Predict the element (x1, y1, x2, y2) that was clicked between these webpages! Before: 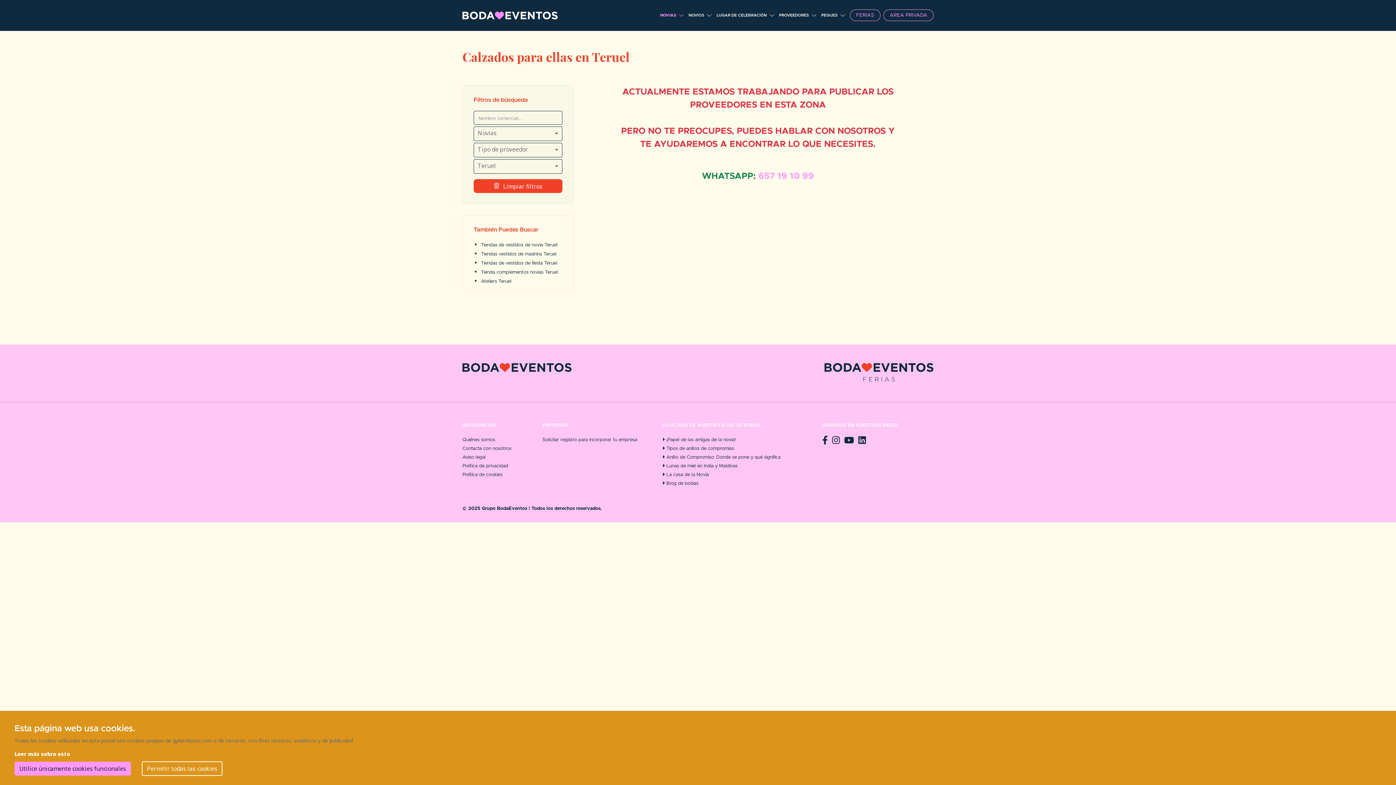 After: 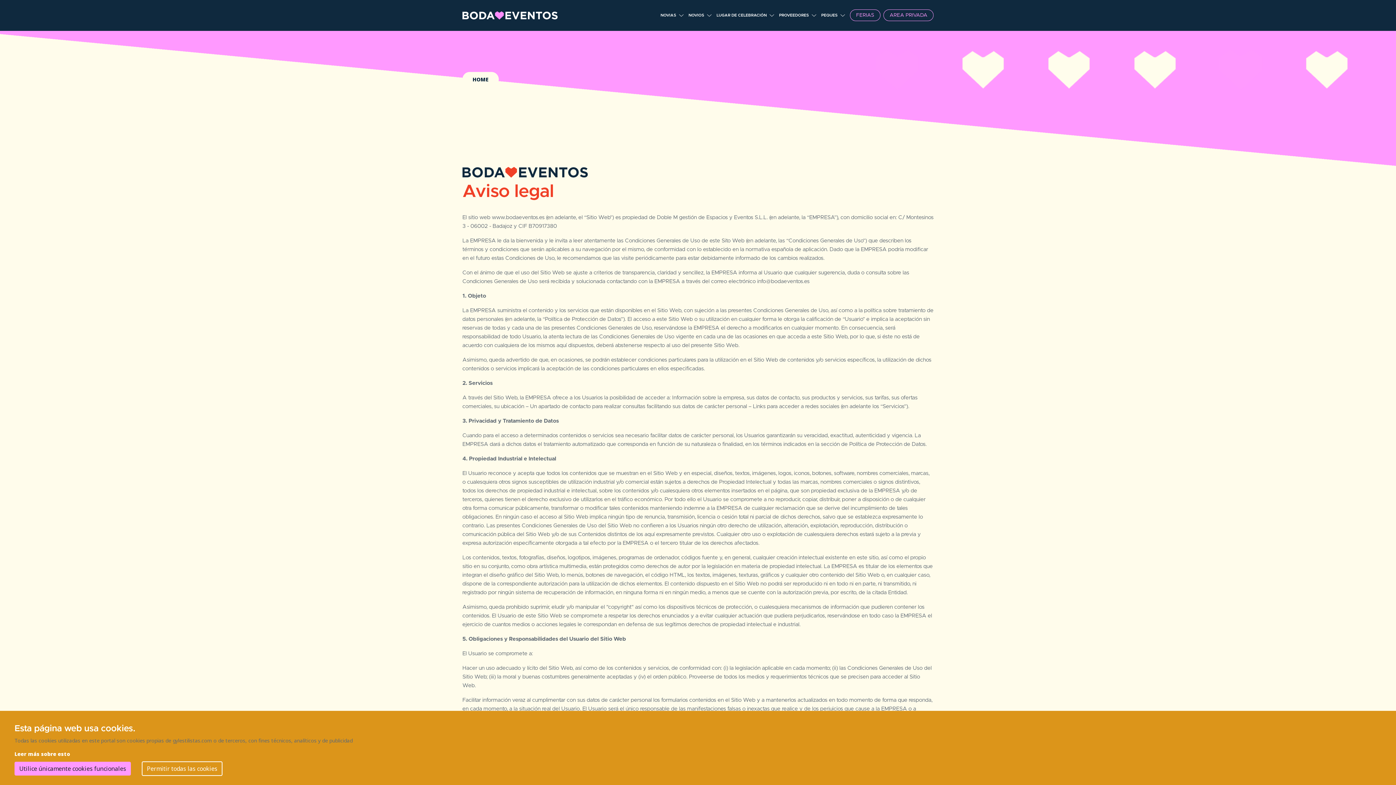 Action: label: Aviso legal bbox: (462, 455, 485, 460)